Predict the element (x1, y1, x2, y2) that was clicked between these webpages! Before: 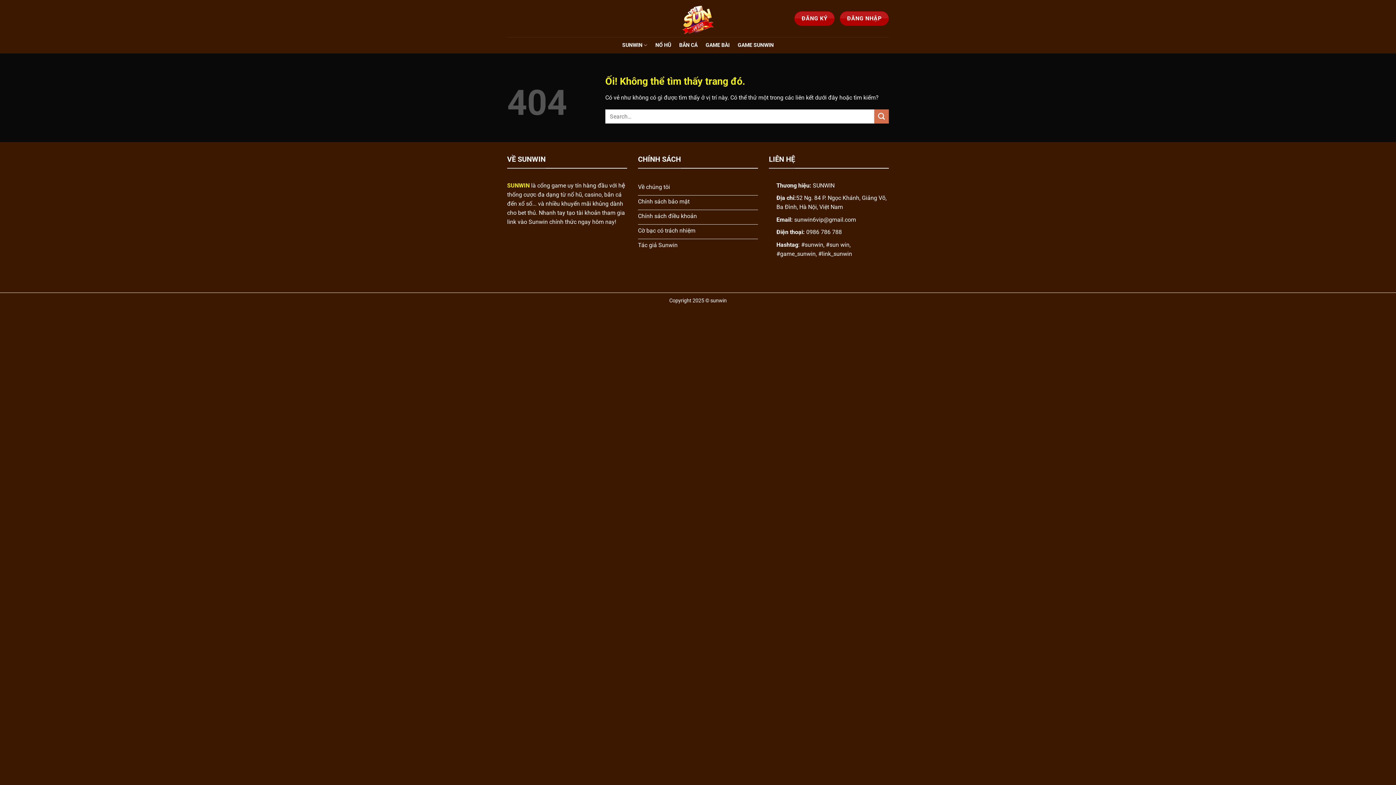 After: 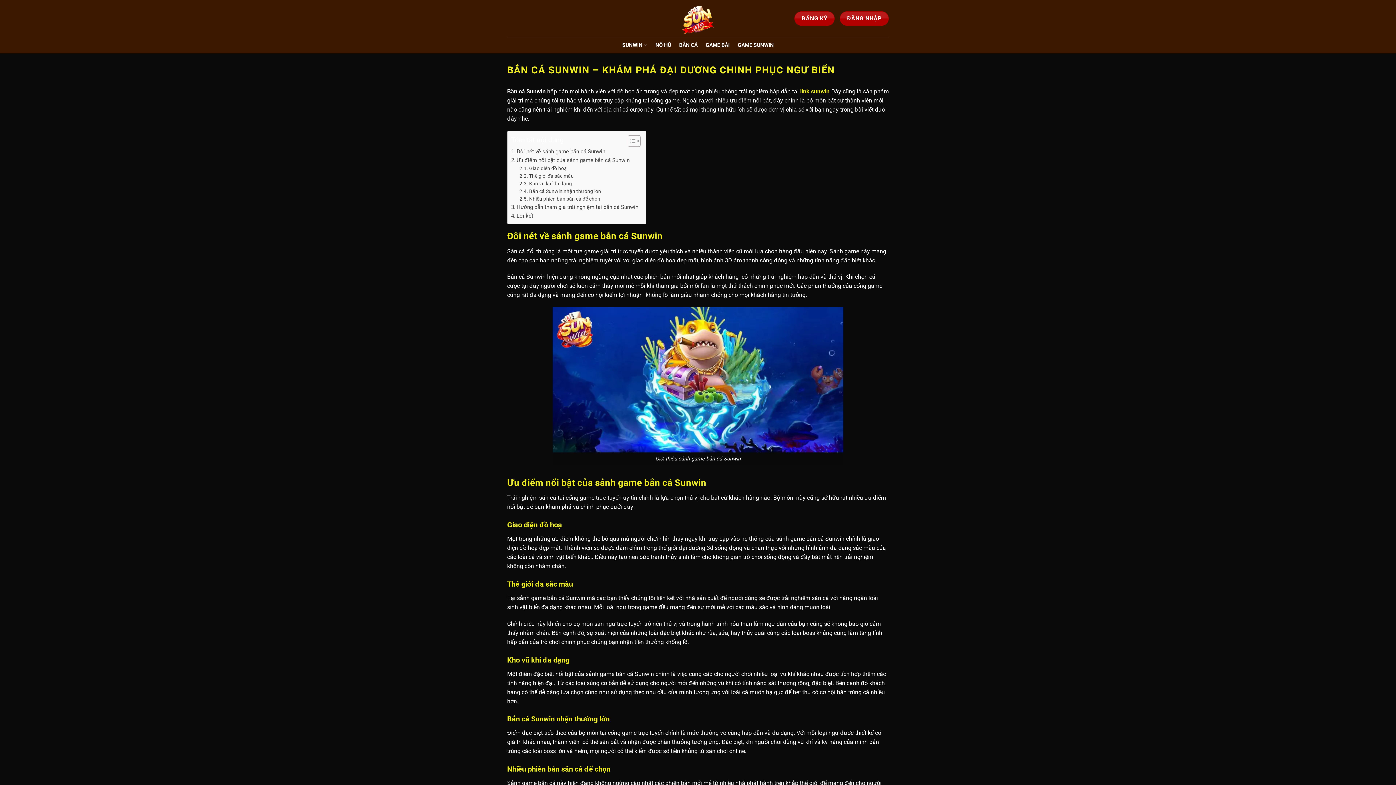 Action: label: BẮN CÁ bbox: (679, 38, 697, 51)